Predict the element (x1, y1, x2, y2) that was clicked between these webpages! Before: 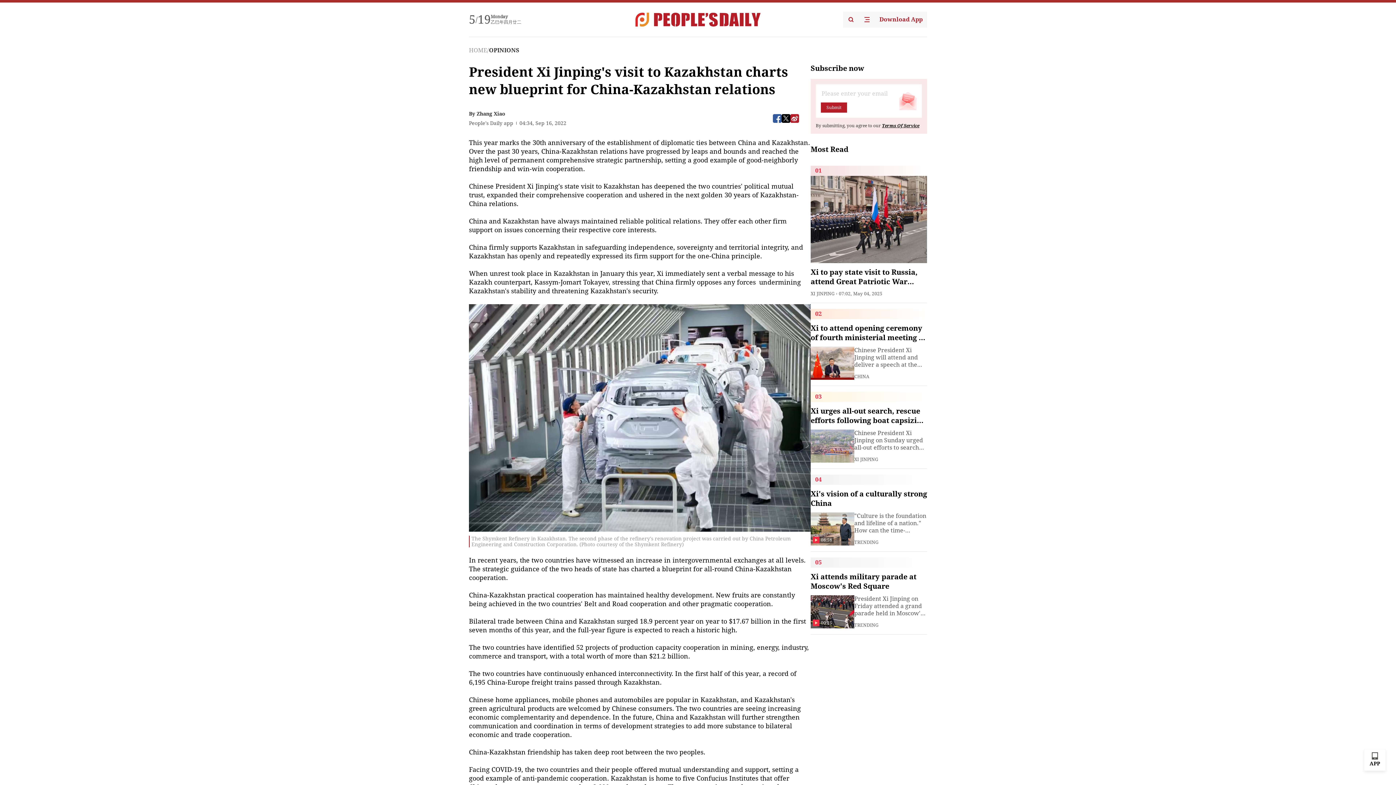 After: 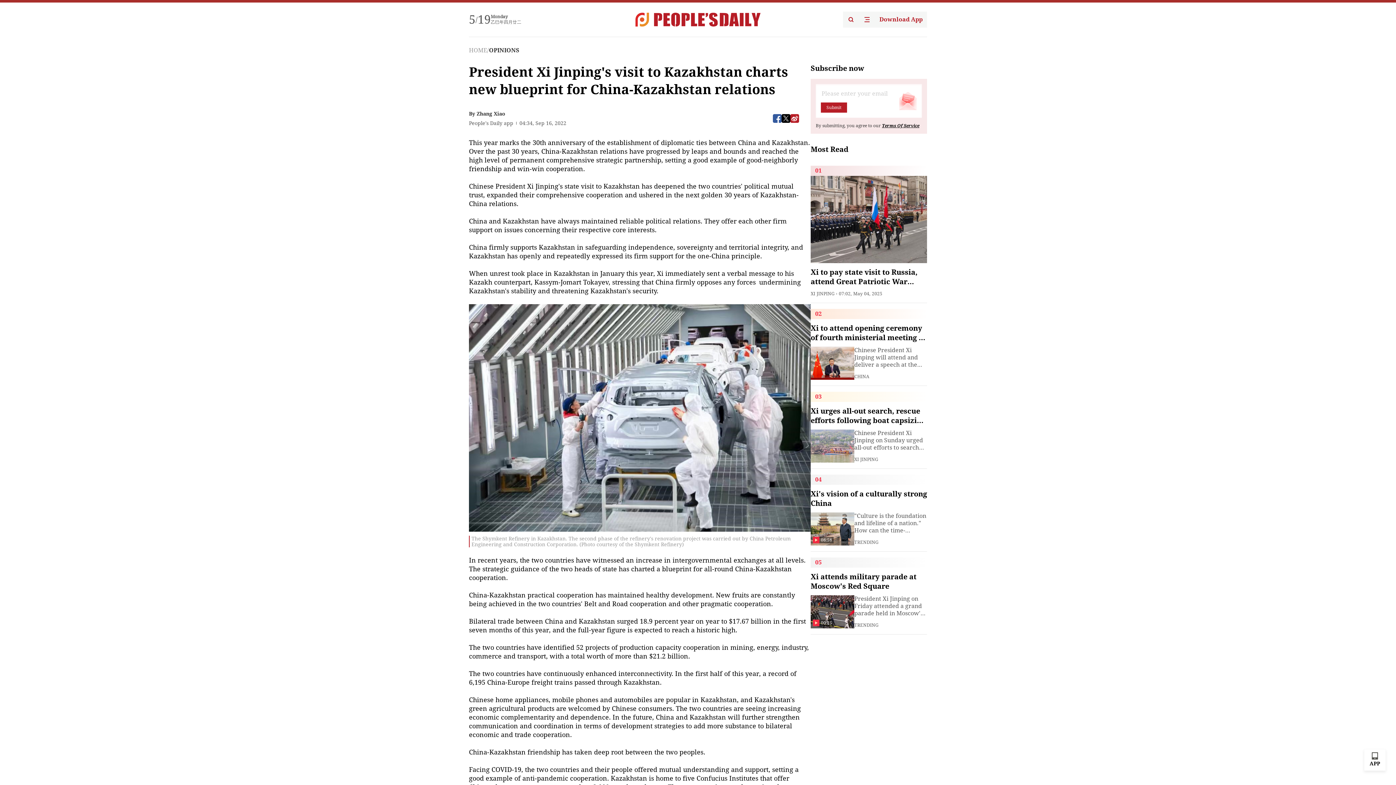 Action: bbox: (875, 11, 927, 27) label: Download App